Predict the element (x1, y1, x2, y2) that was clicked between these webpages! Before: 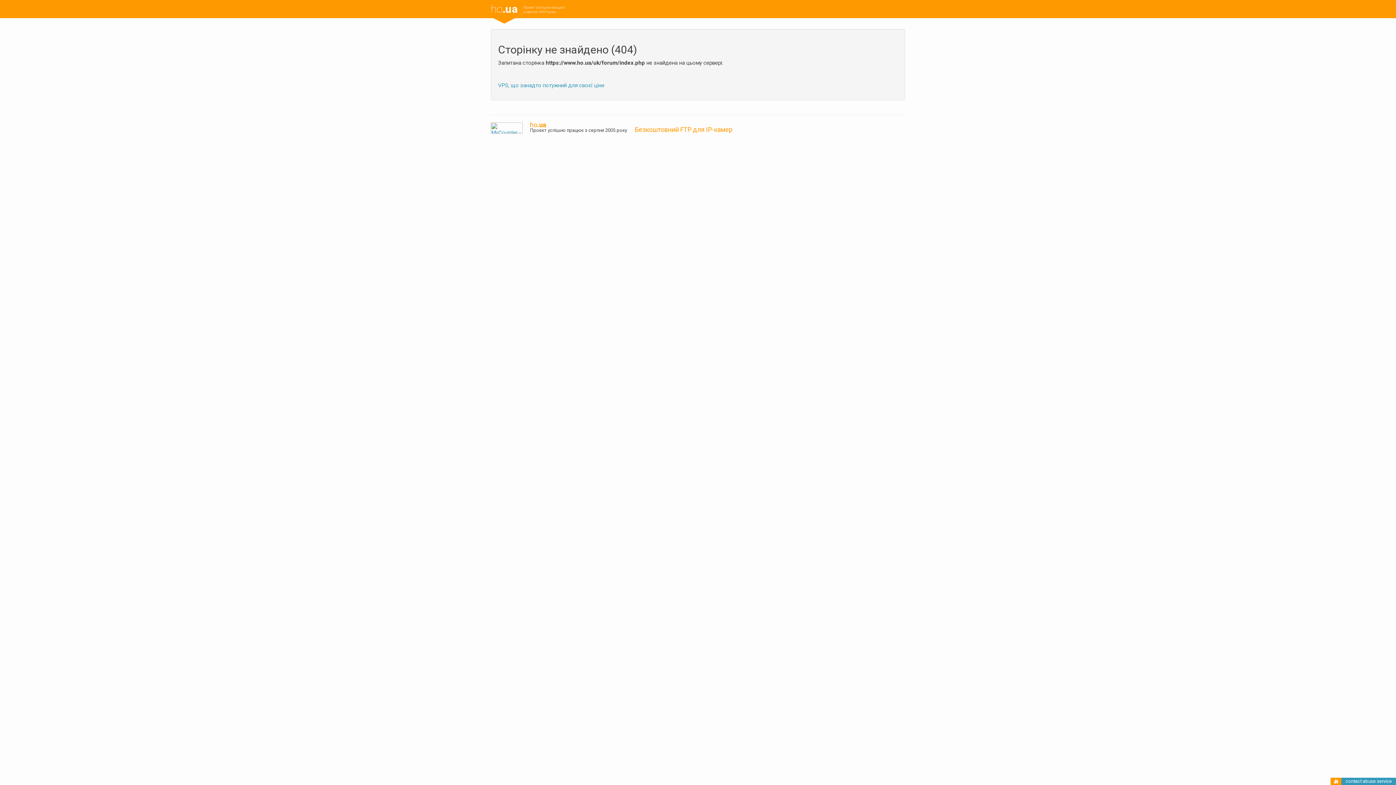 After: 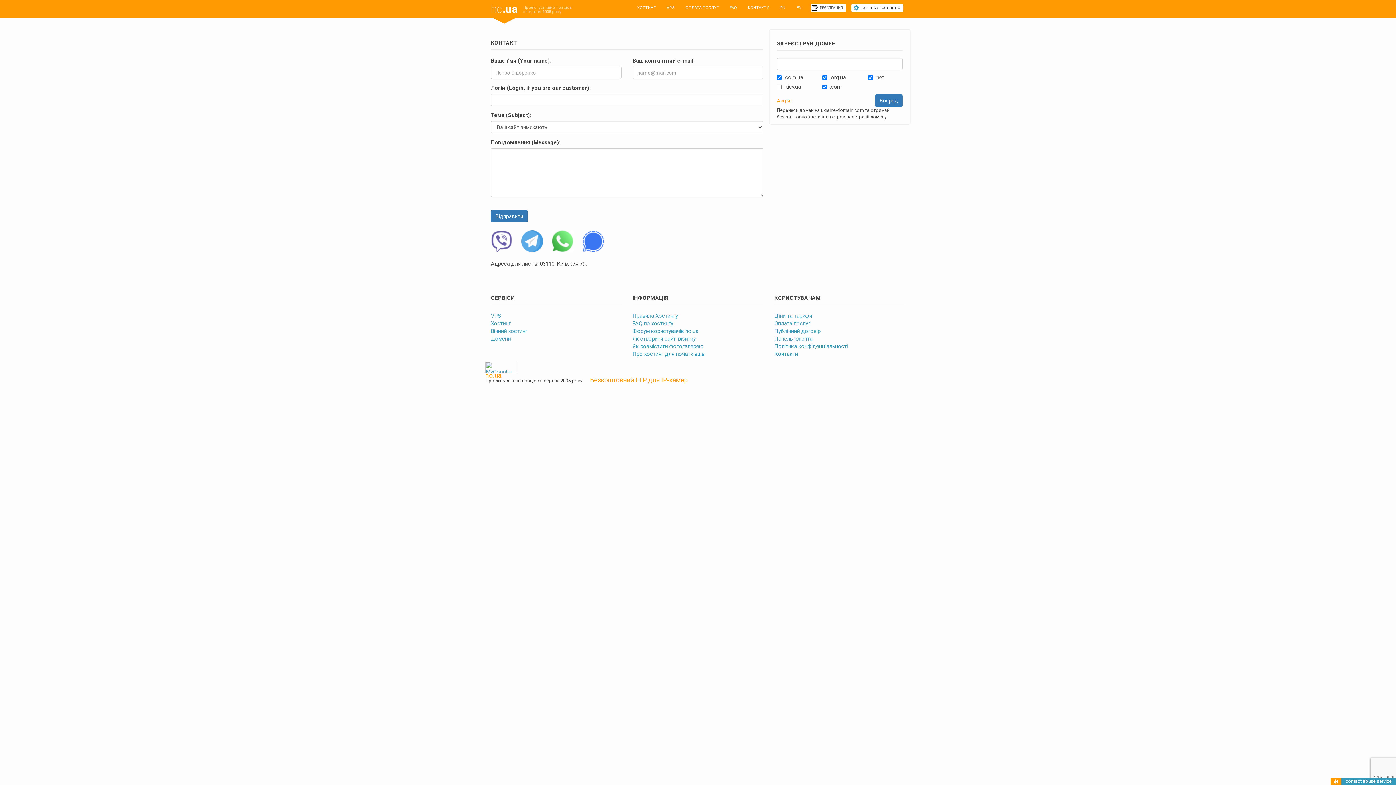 Action: label: contact abuse service bbox: (1346, 778, 1392, 784)